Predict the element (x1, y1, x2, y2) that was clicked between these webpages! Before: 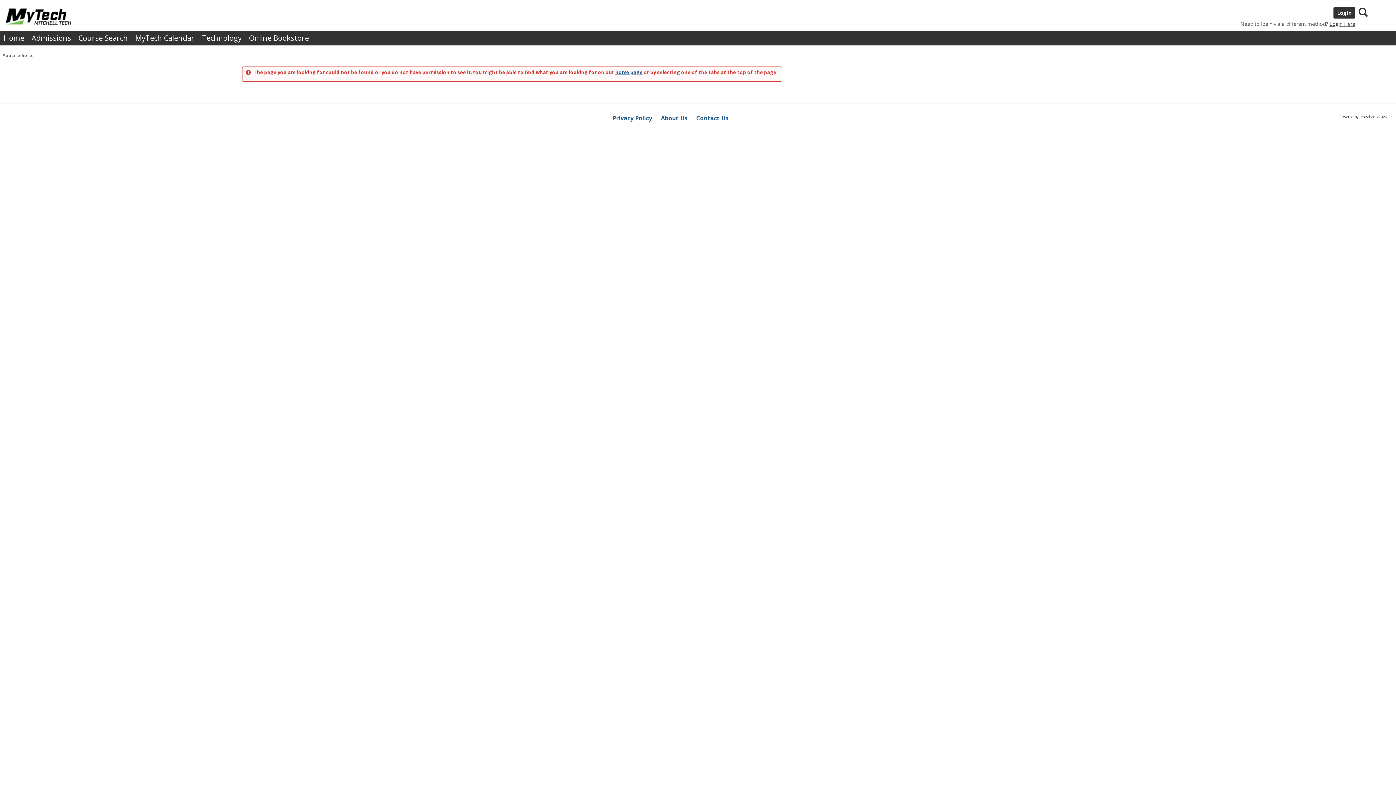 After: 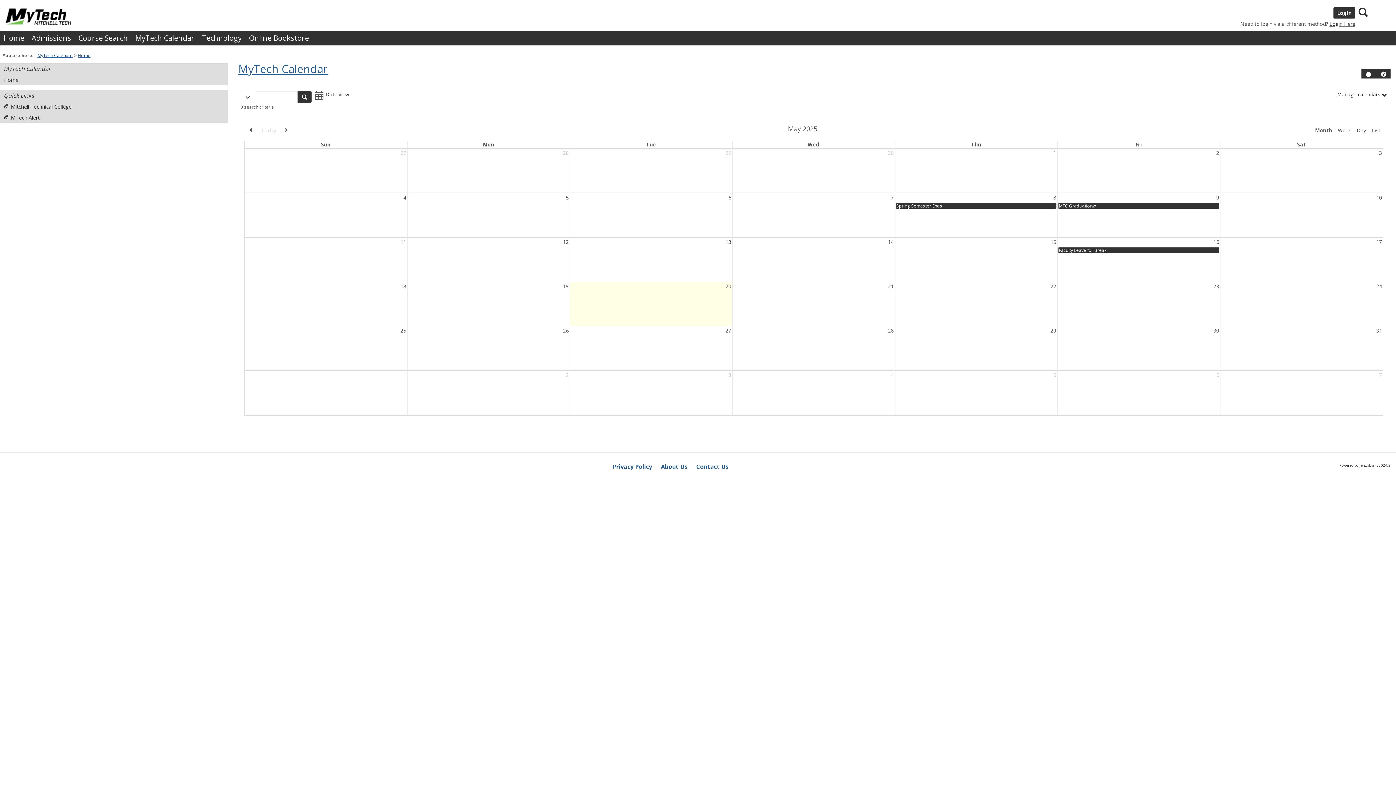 Action: label: MyTech Calendar bbox: (131, 30, 198, 45)